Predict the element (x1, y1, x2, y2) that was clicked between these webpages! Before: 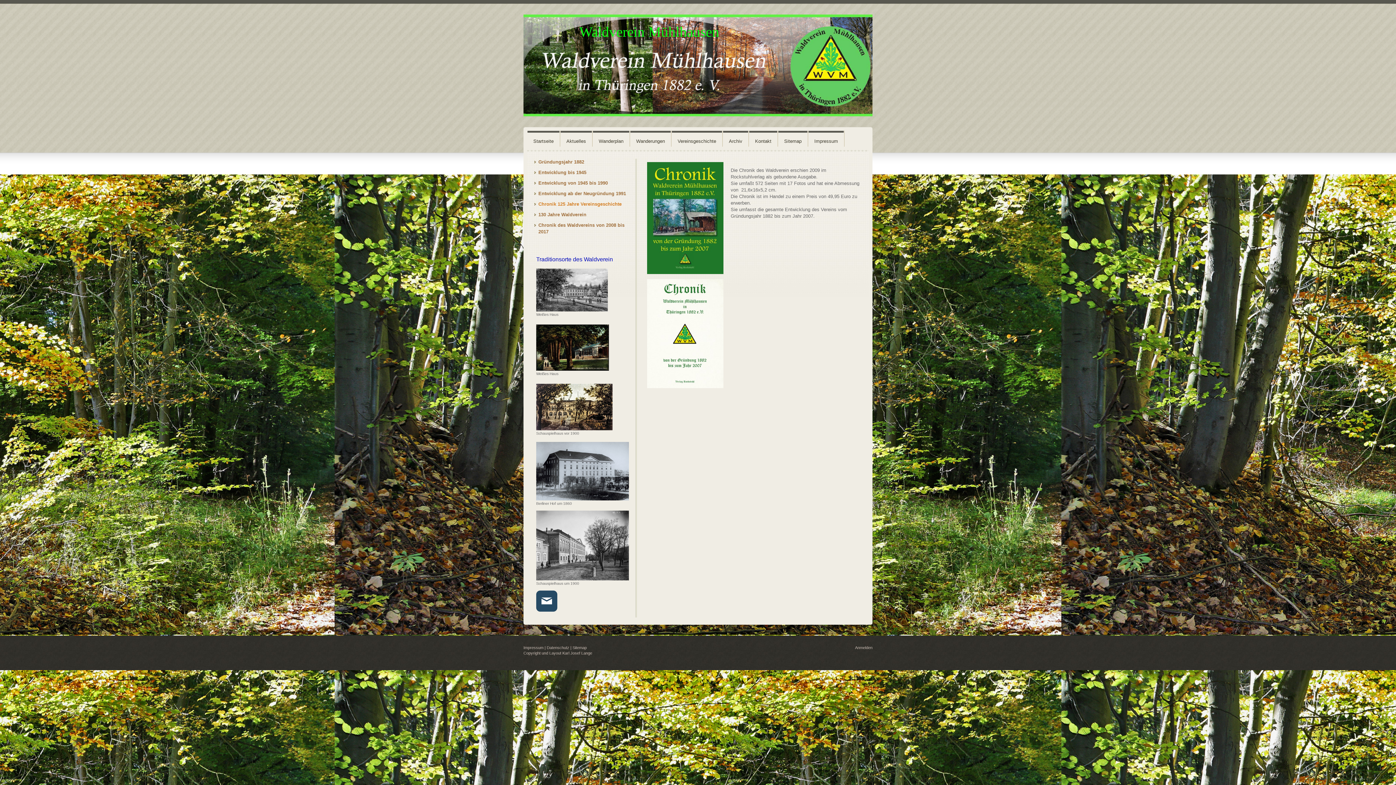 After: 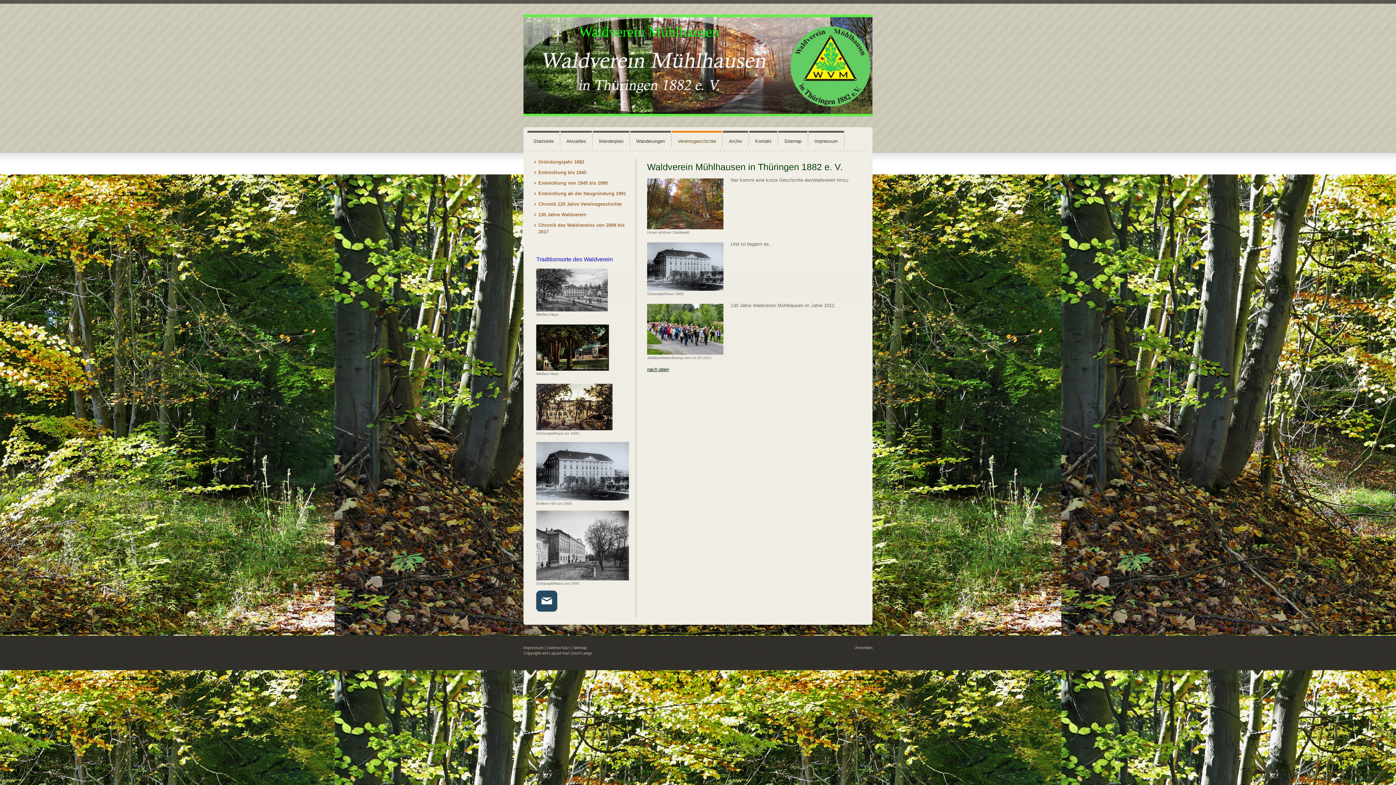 Action: label: Vereinsgeschichte bbox: (672, 130, 722, 146)